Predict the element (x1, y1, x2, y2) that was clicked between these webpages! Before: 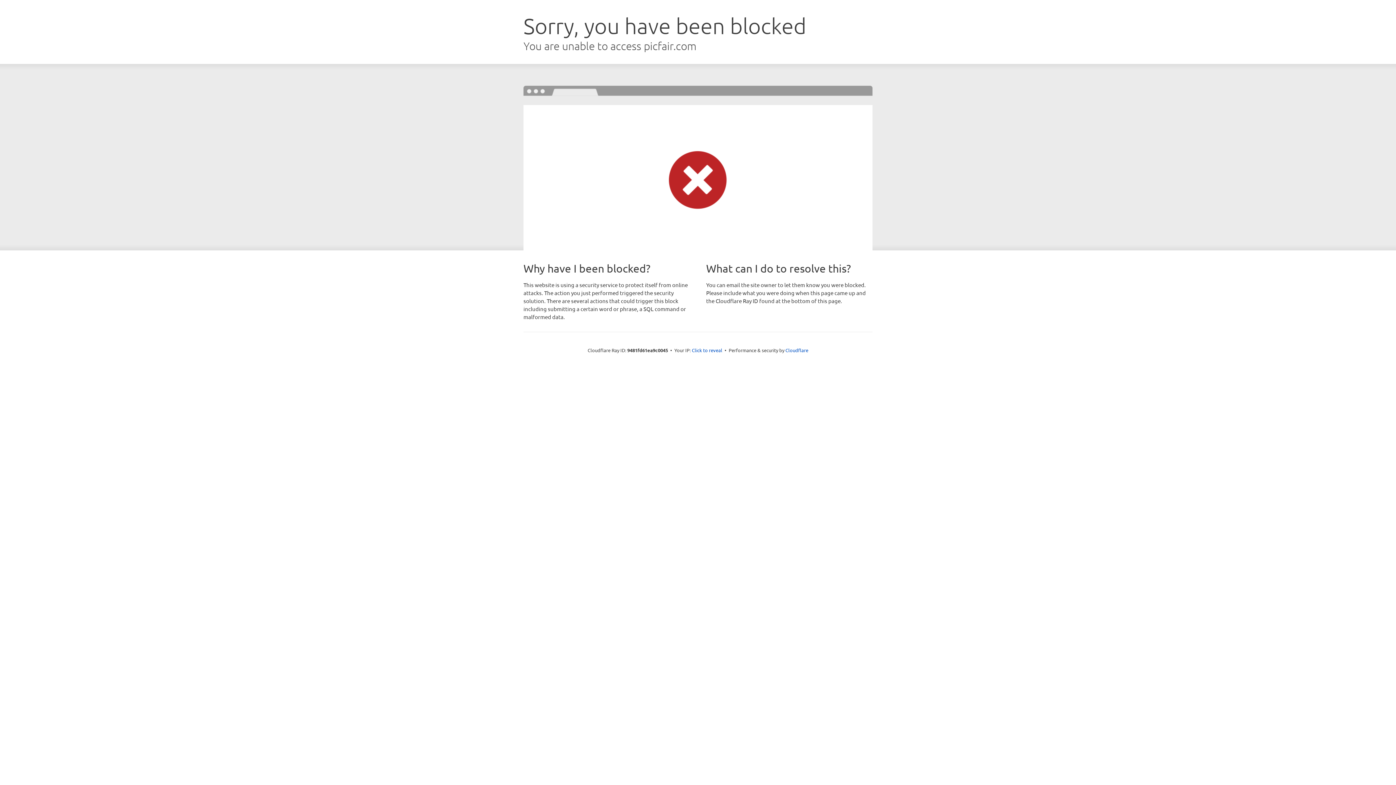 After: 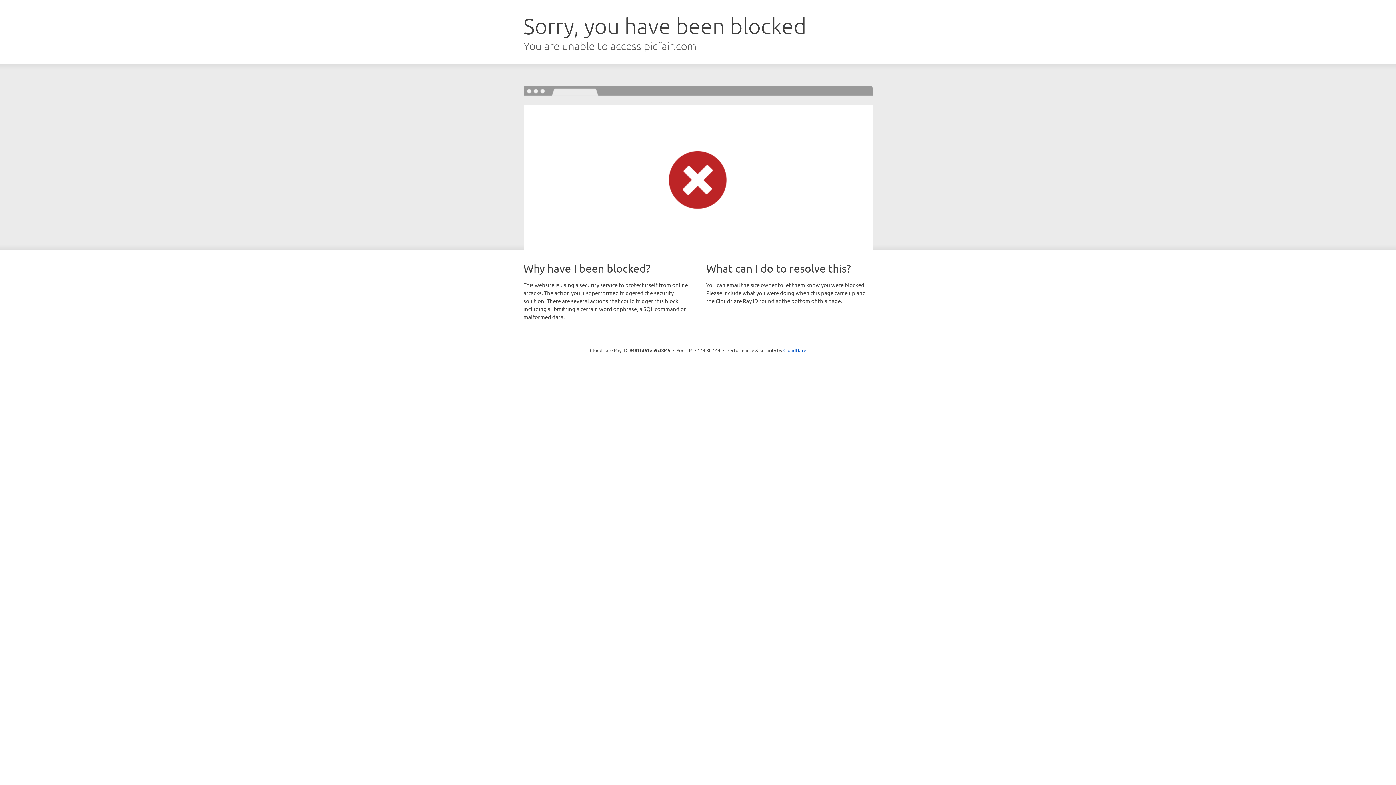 Action: bbox: (692, 346, 722, 353) label: Click to reveal